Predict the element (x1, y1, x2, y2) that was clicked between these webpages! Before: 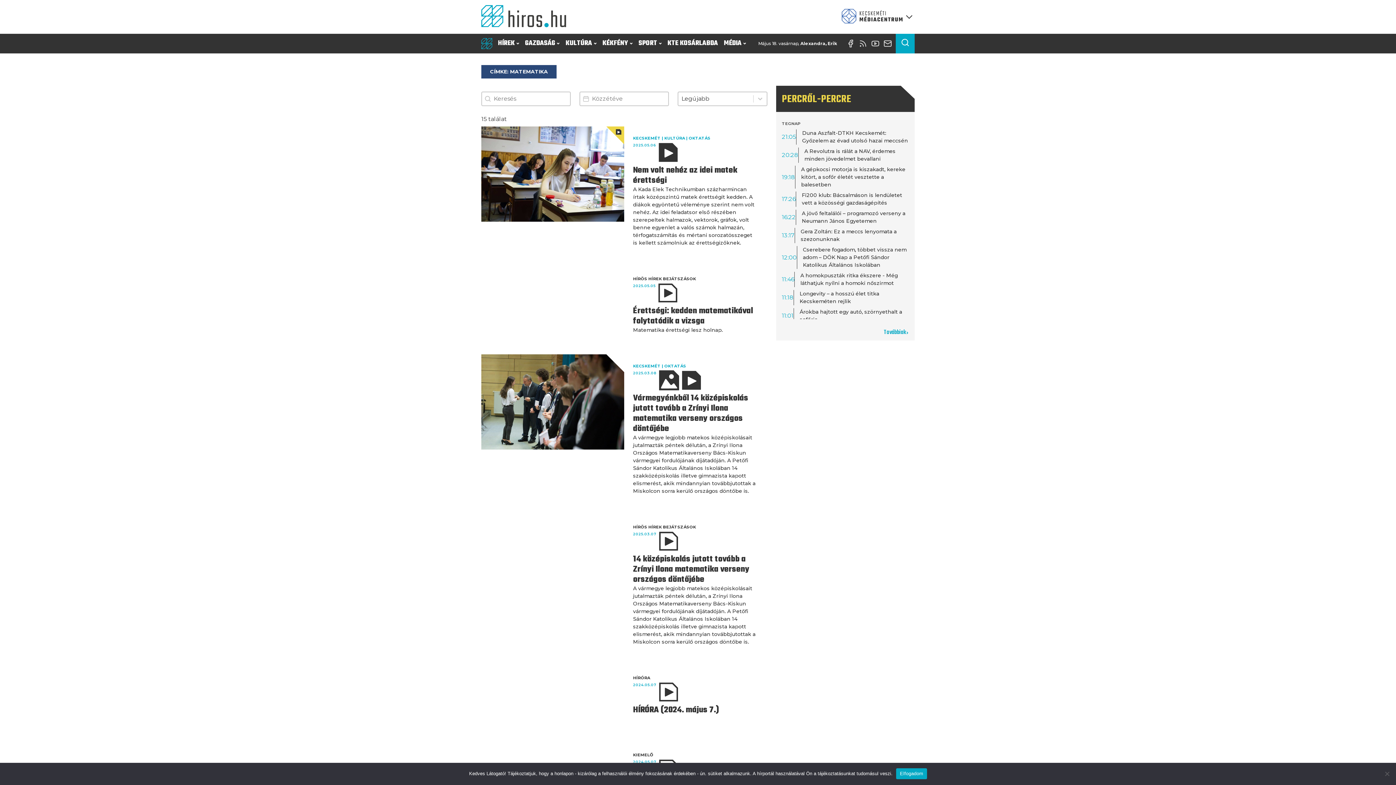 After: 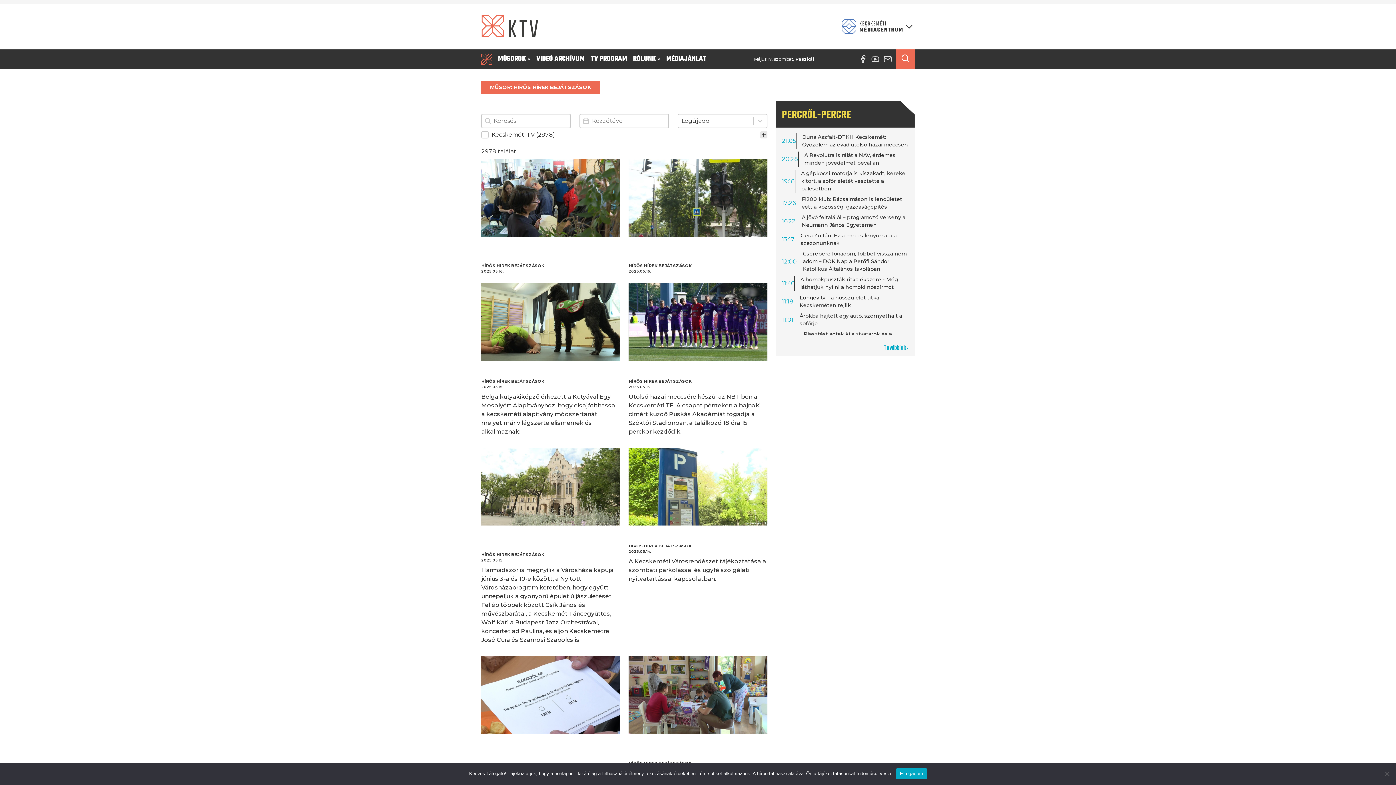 Action: label: HÍRÖS HÍREK BEJÁTSZÁSOK bbox: (633, 524, 696, 529)